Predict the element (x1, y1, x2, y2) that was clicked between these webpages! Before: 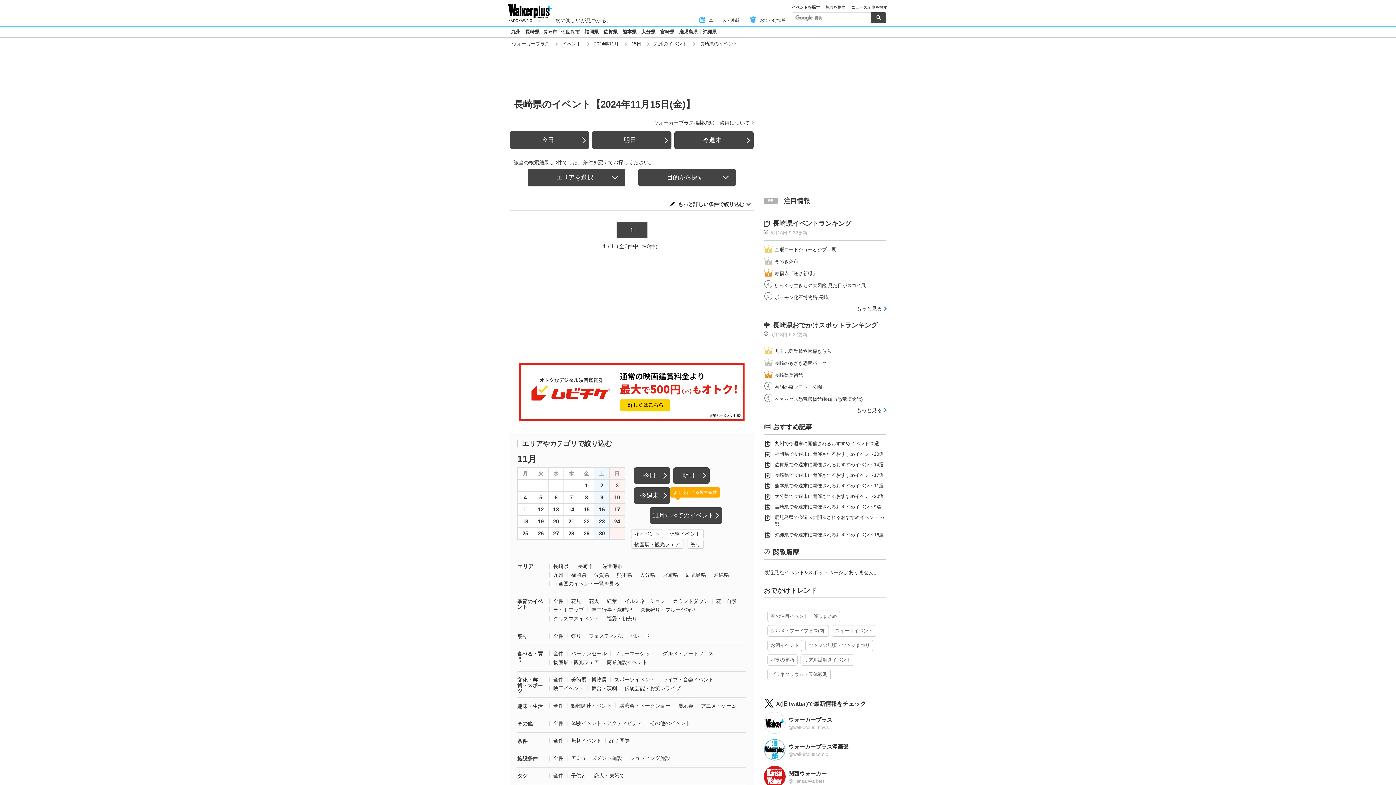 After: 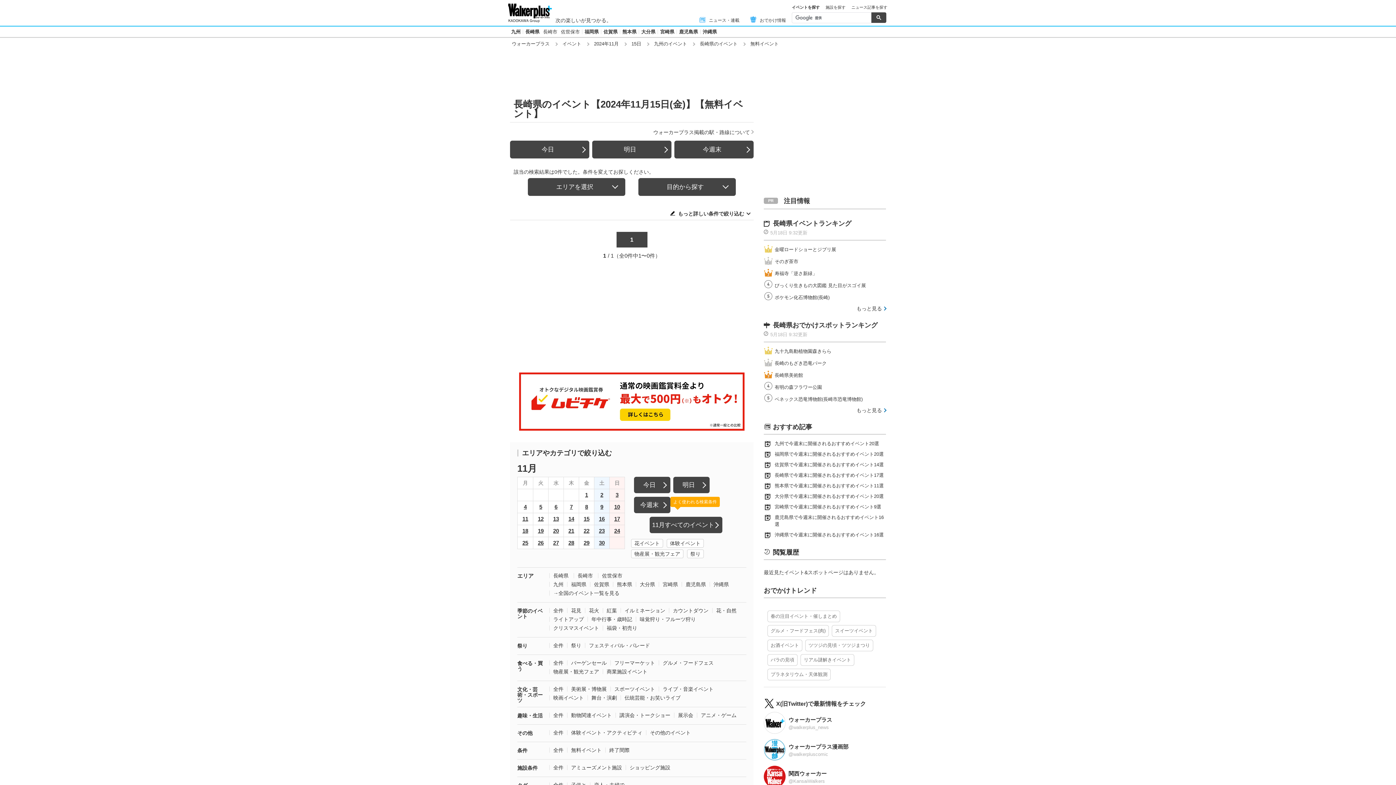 Action: bbox: (571, 738, 601, 744) label: 無料イベント